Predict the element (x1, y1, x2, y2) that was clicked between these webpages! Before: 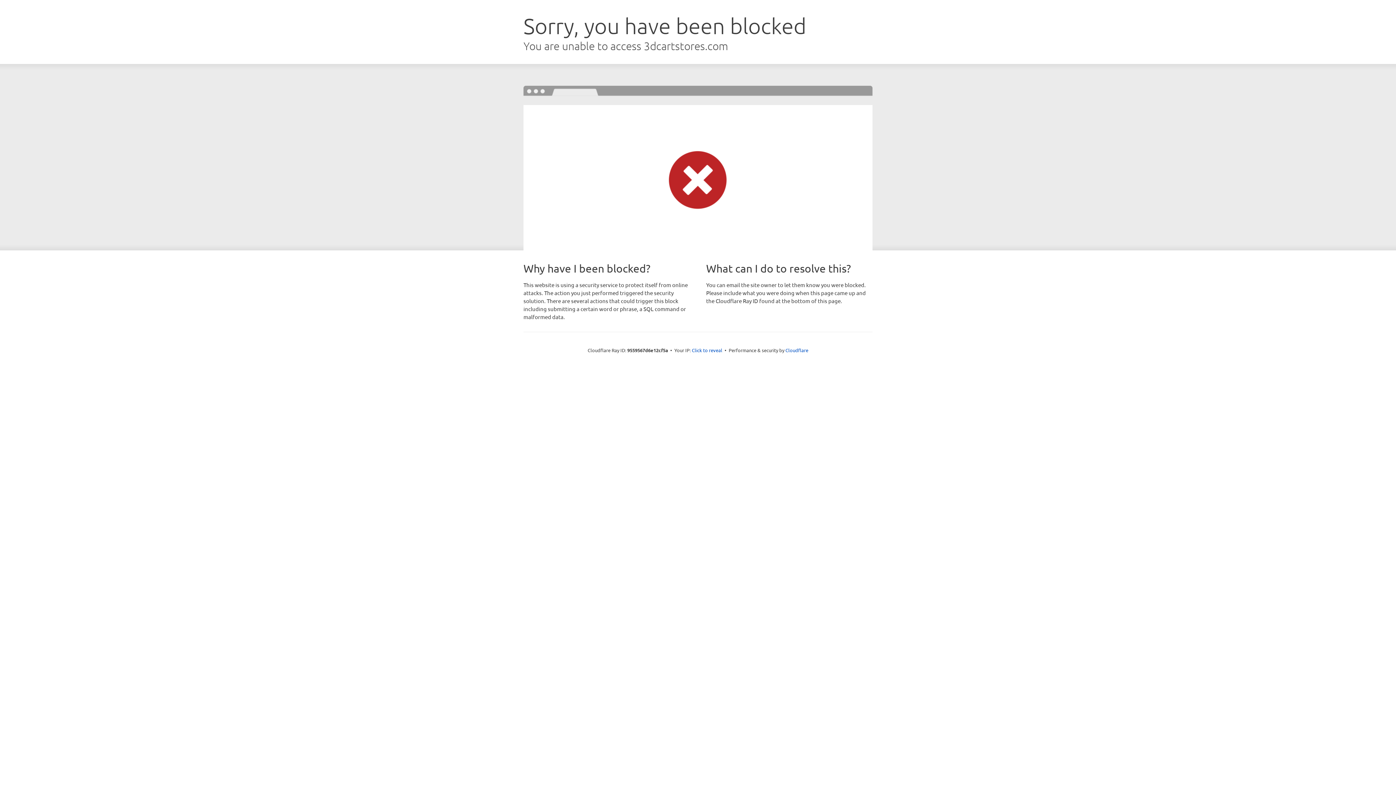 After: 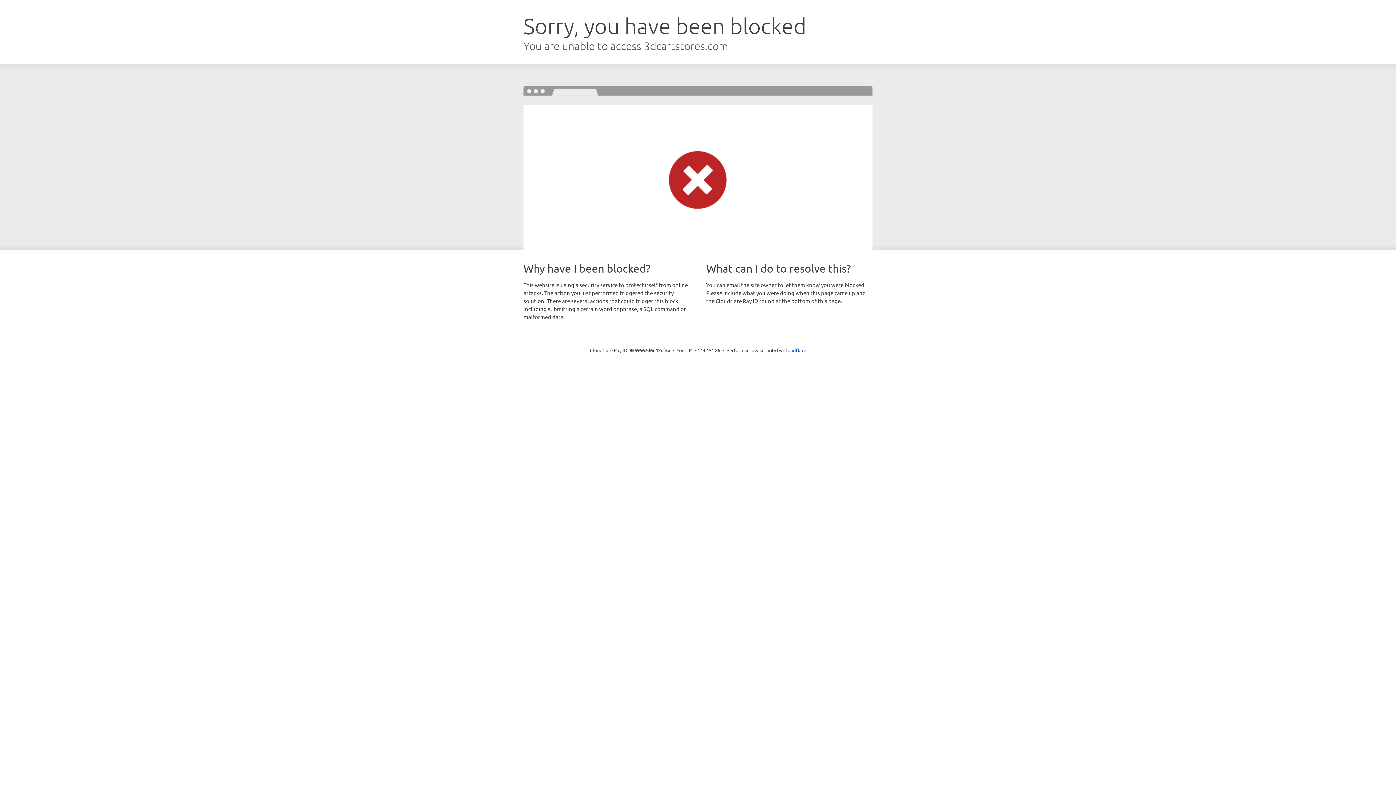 Action: bbox: (692, 346, 722, 353) label: Click to reveal